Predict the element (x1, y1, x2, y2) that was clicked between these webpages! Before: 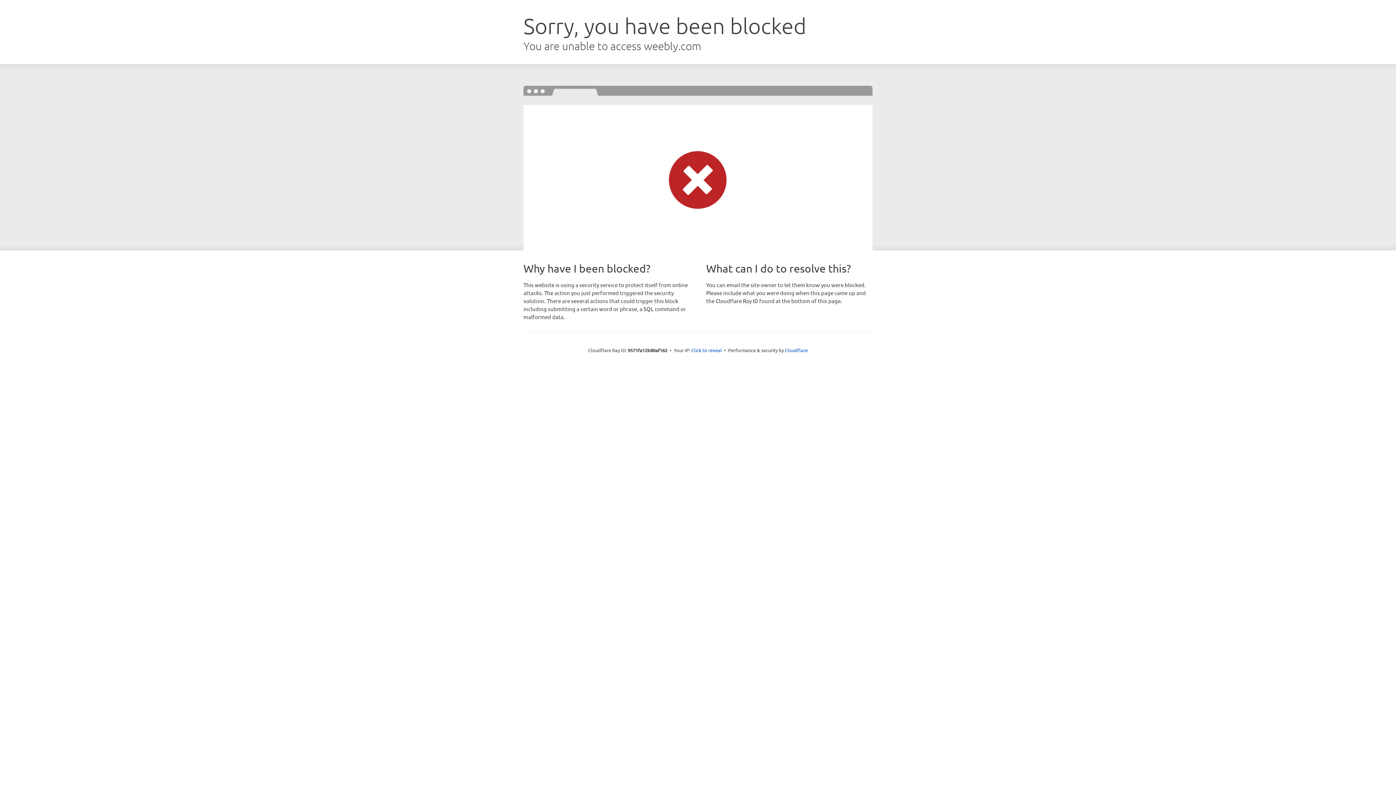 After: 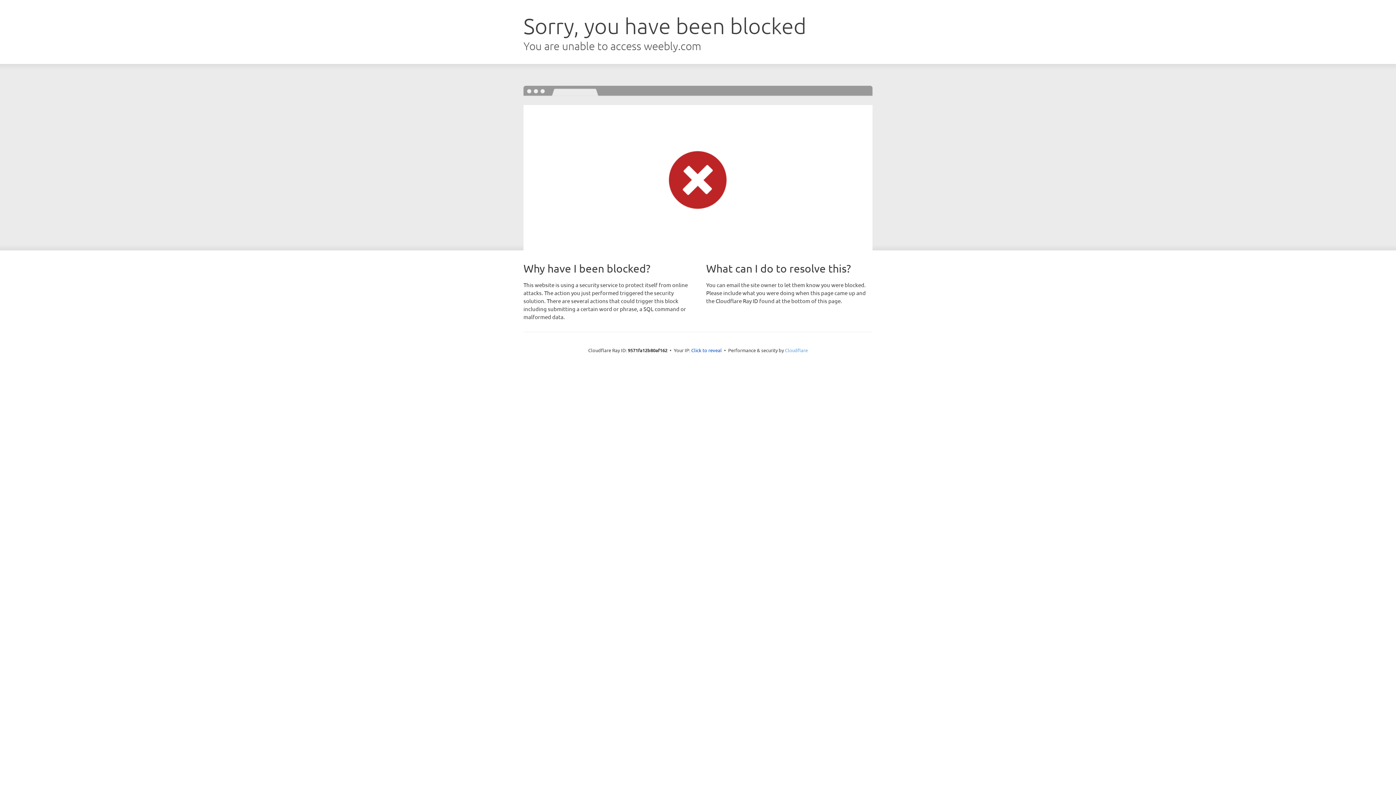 Action: label: Cloudflare bbox: (785, 347, 808, 353)